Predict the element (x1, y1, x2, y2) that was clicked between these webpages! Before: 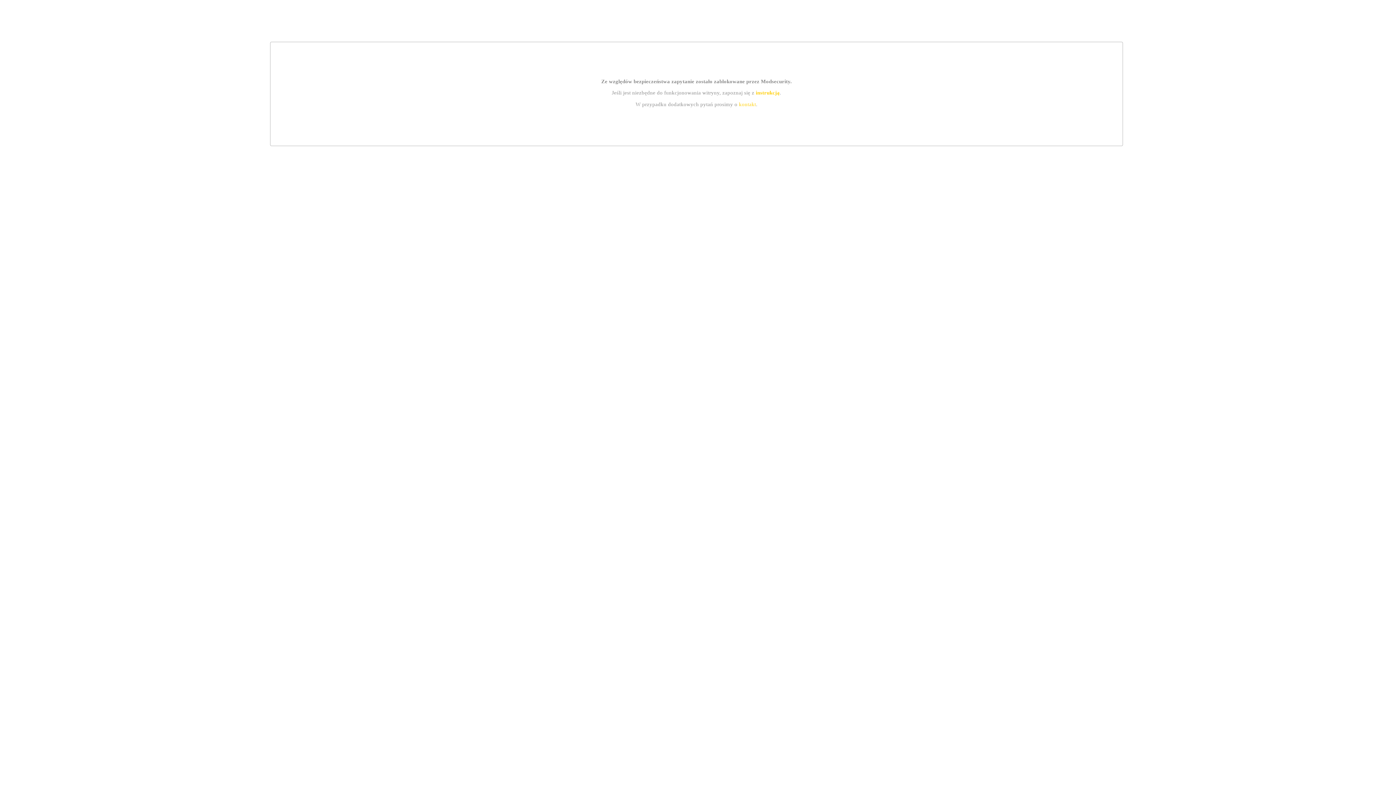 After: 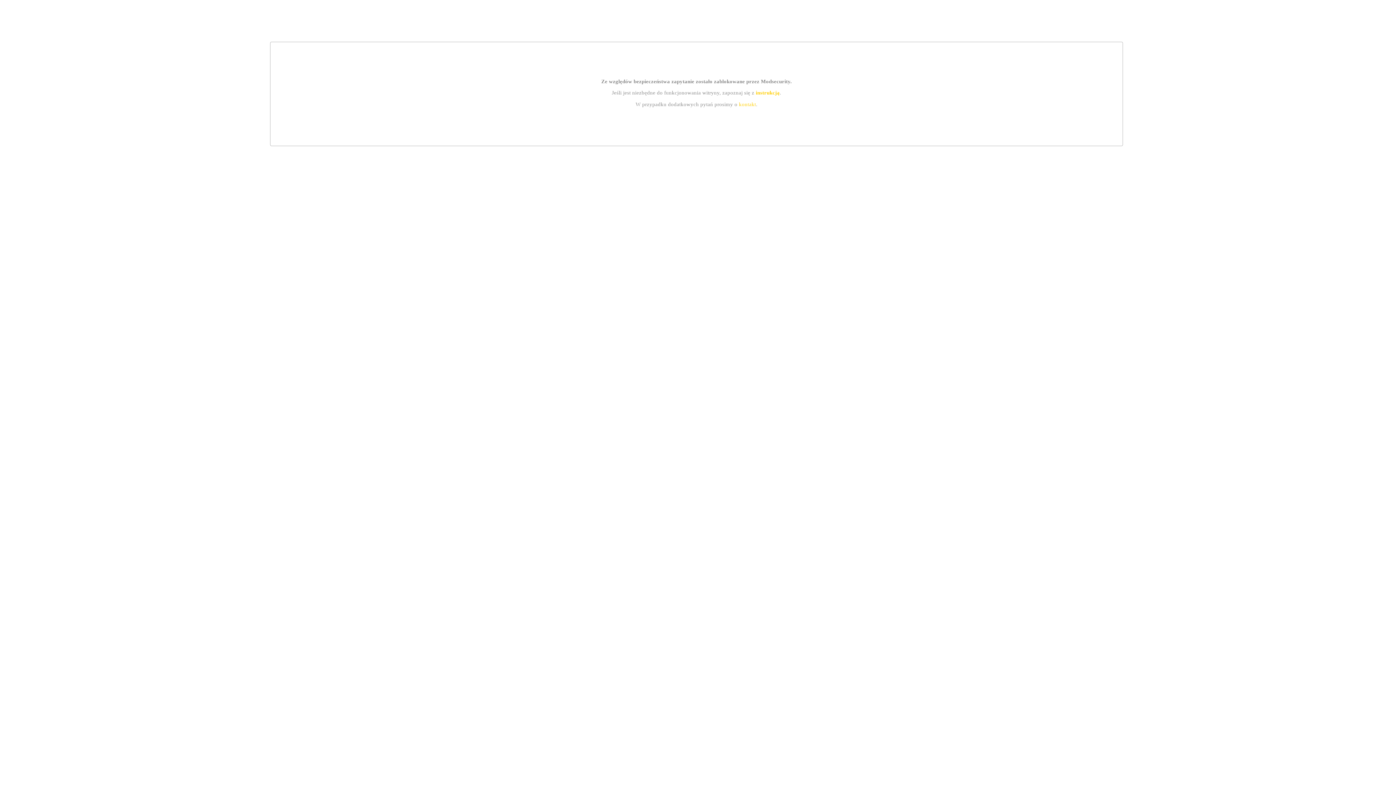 Action: bbox: (739, 101, 756, 107) label: kontakt